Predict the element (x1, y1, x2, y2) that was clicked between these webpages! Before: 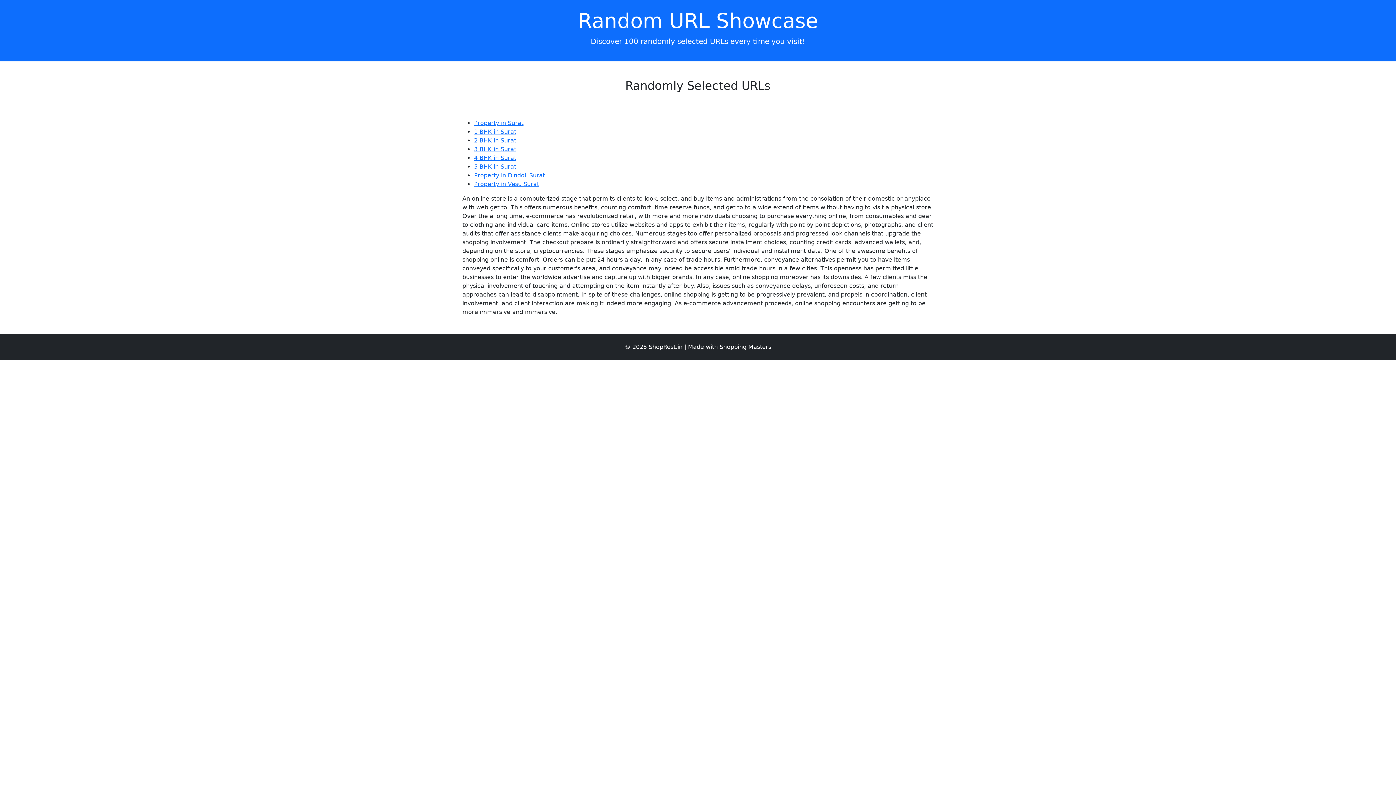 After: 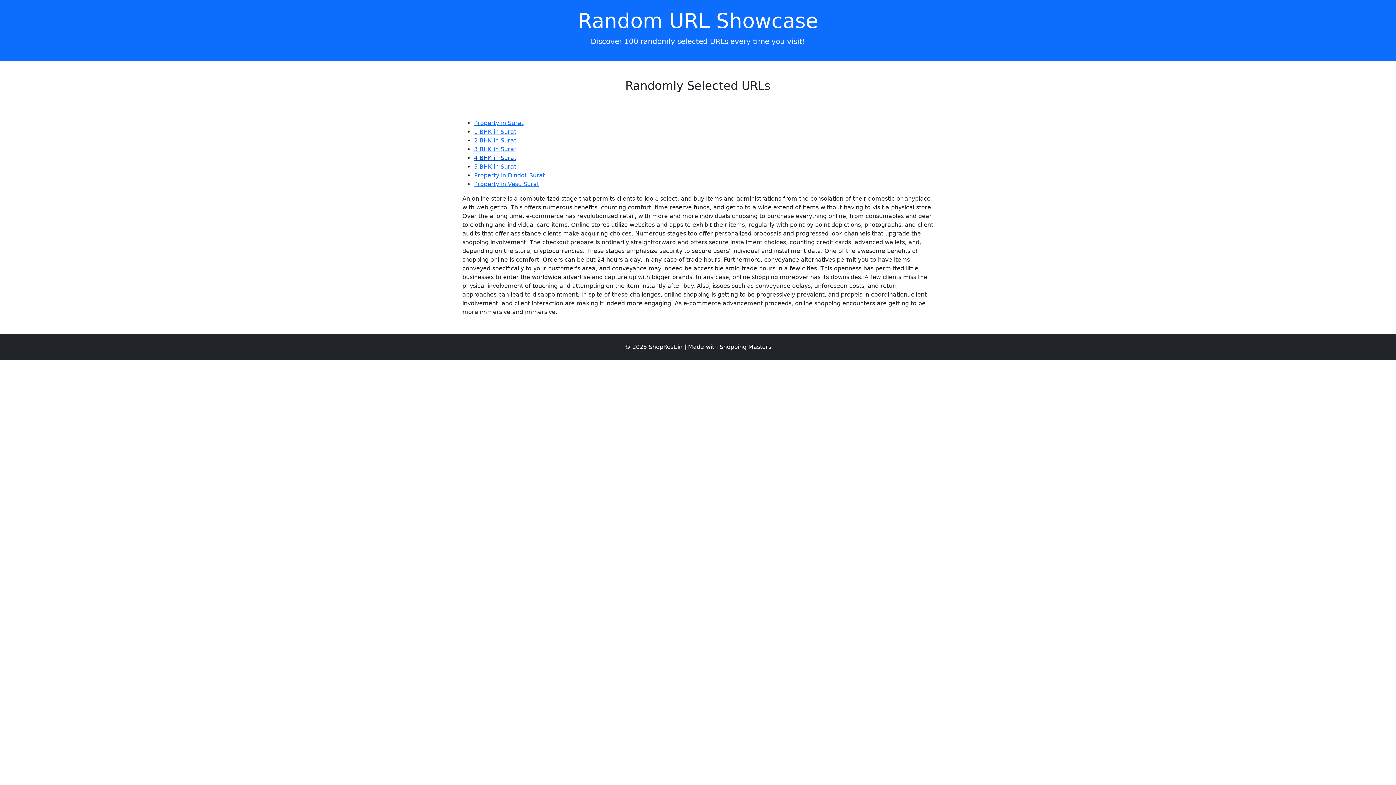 Action: bbox: (474, 154, 516, 161) label: 4 BHK in Surat